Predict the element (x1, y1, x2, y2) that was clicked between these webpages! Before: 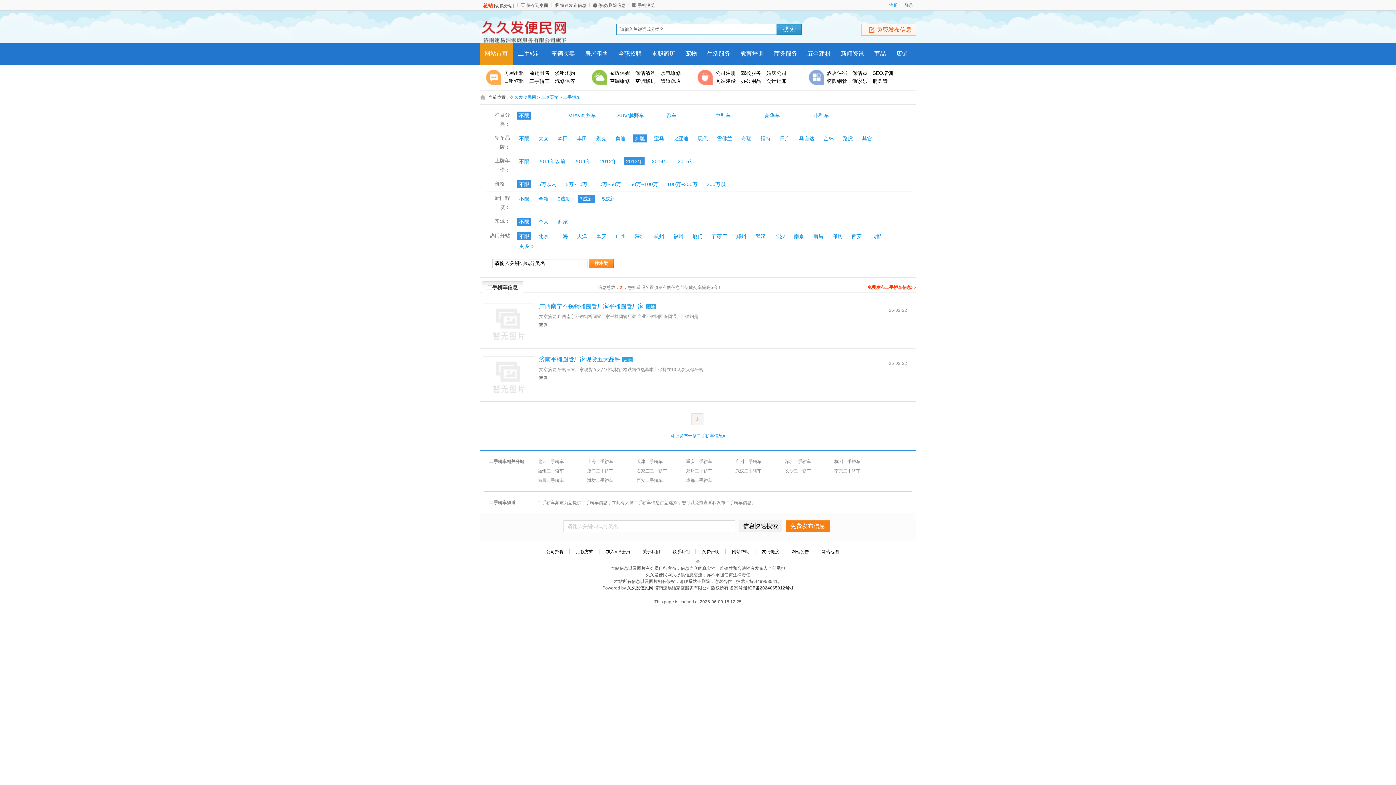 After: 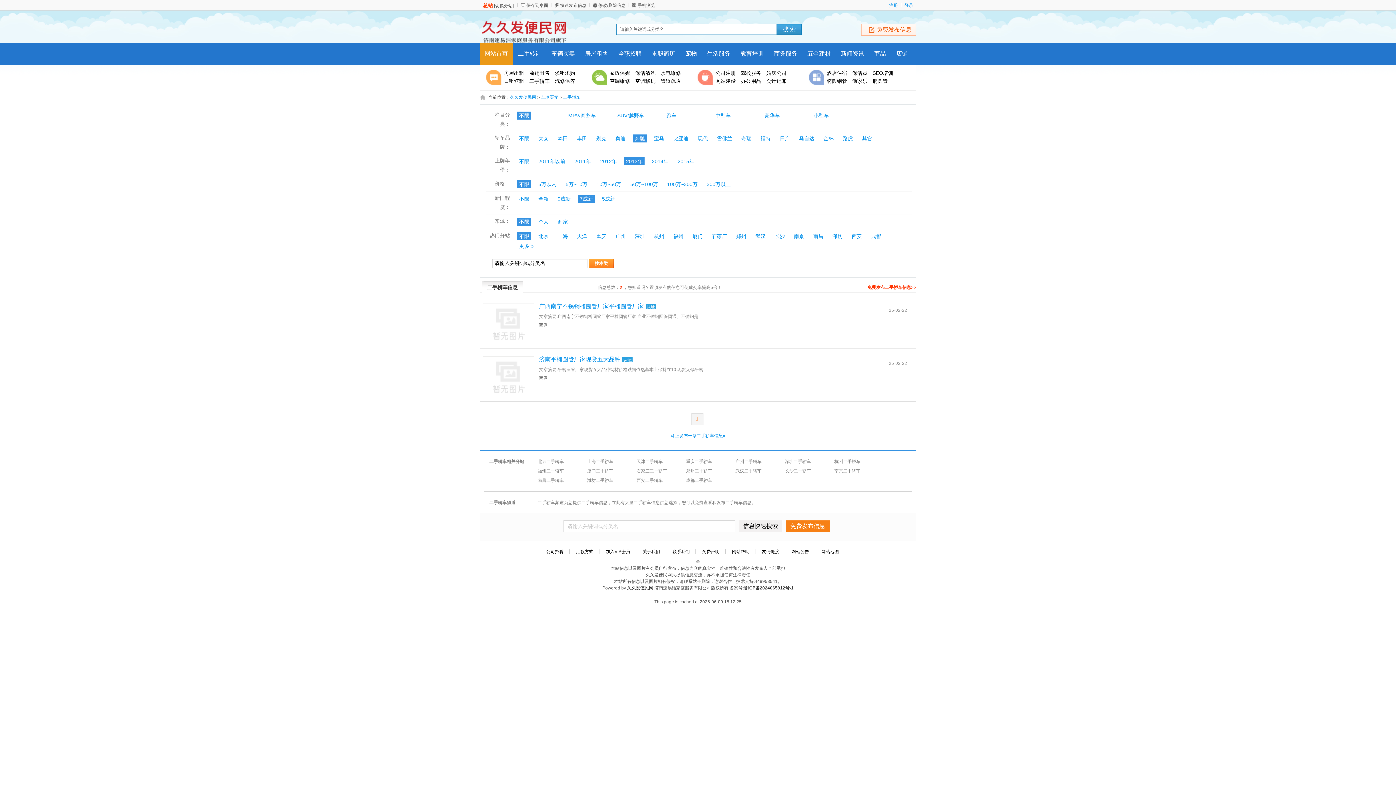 Action: label: 比亚迪 bbox: (671, 134, 690, 142)